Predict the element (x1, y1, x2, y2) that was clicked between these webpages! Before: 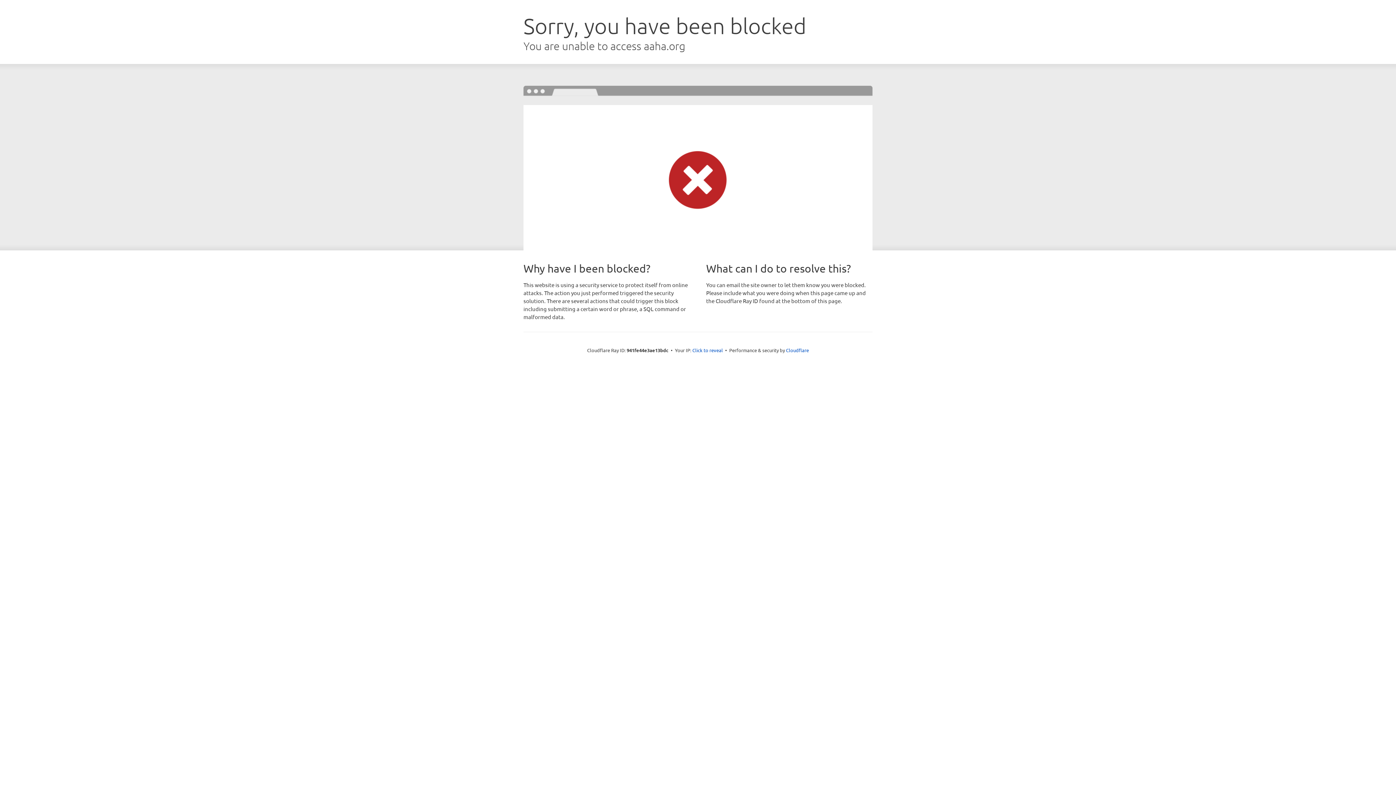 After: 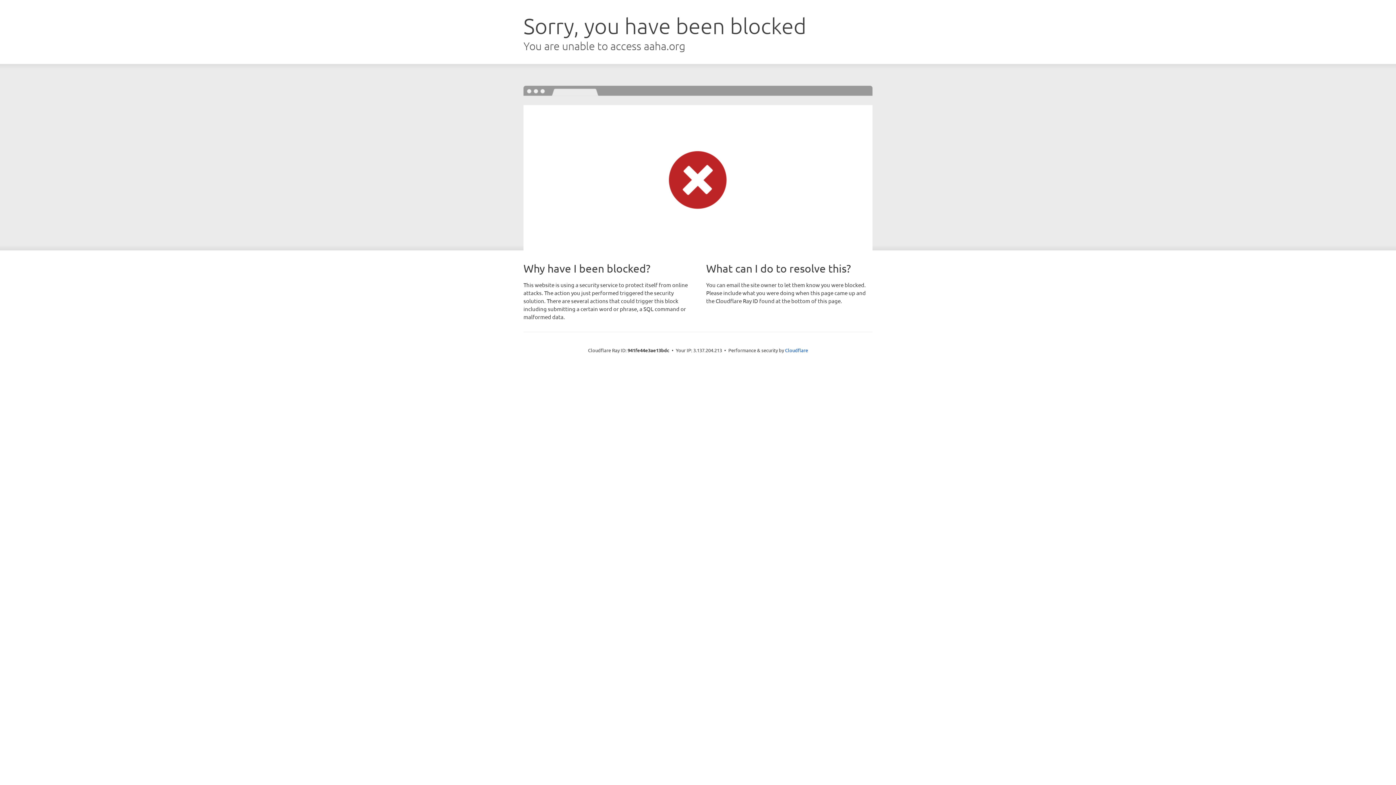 Action: label: Click to reveal bbox: (692, 346, 723, 353)